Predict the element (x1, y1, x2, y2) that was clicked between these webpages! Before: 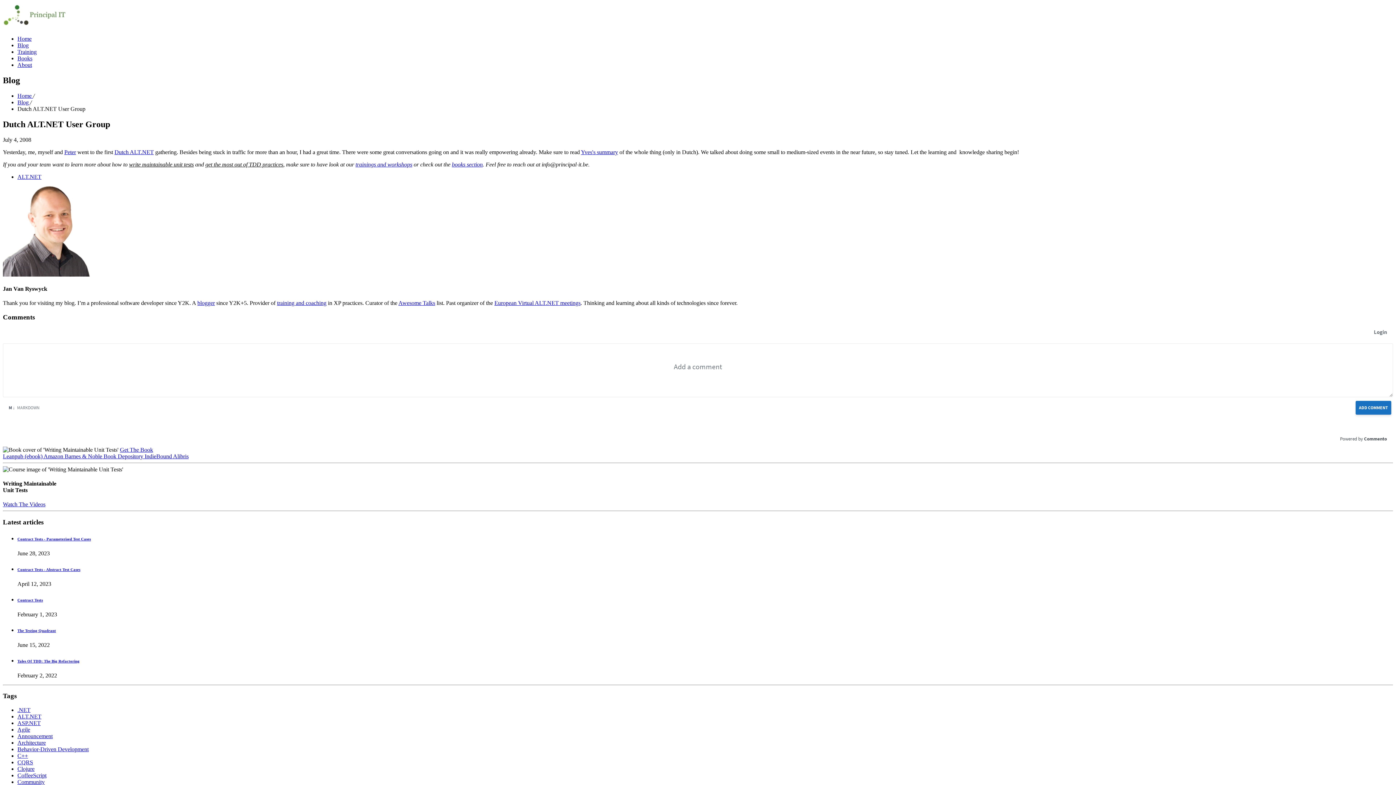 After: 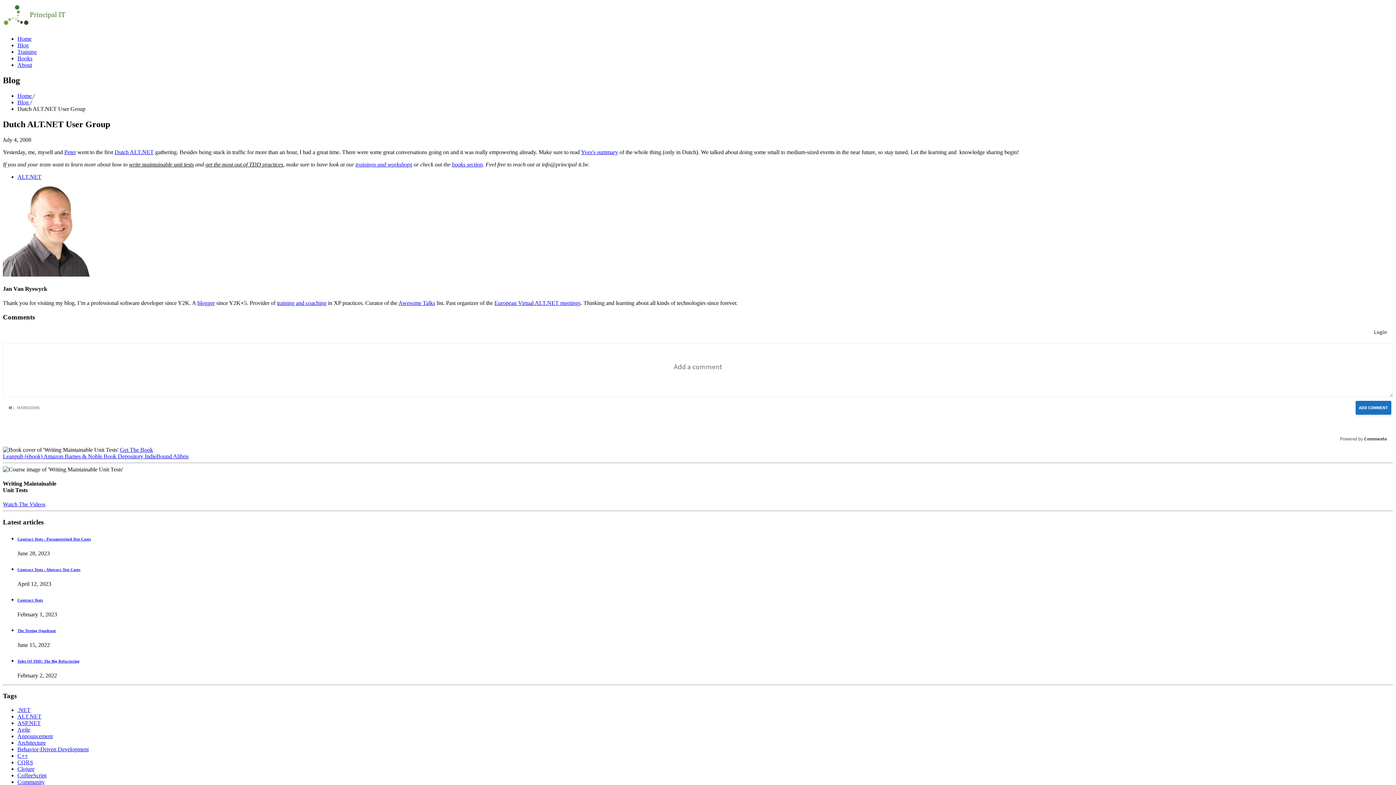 Action: bbox: (398, 300, 435, 306) label: Awesome Talks